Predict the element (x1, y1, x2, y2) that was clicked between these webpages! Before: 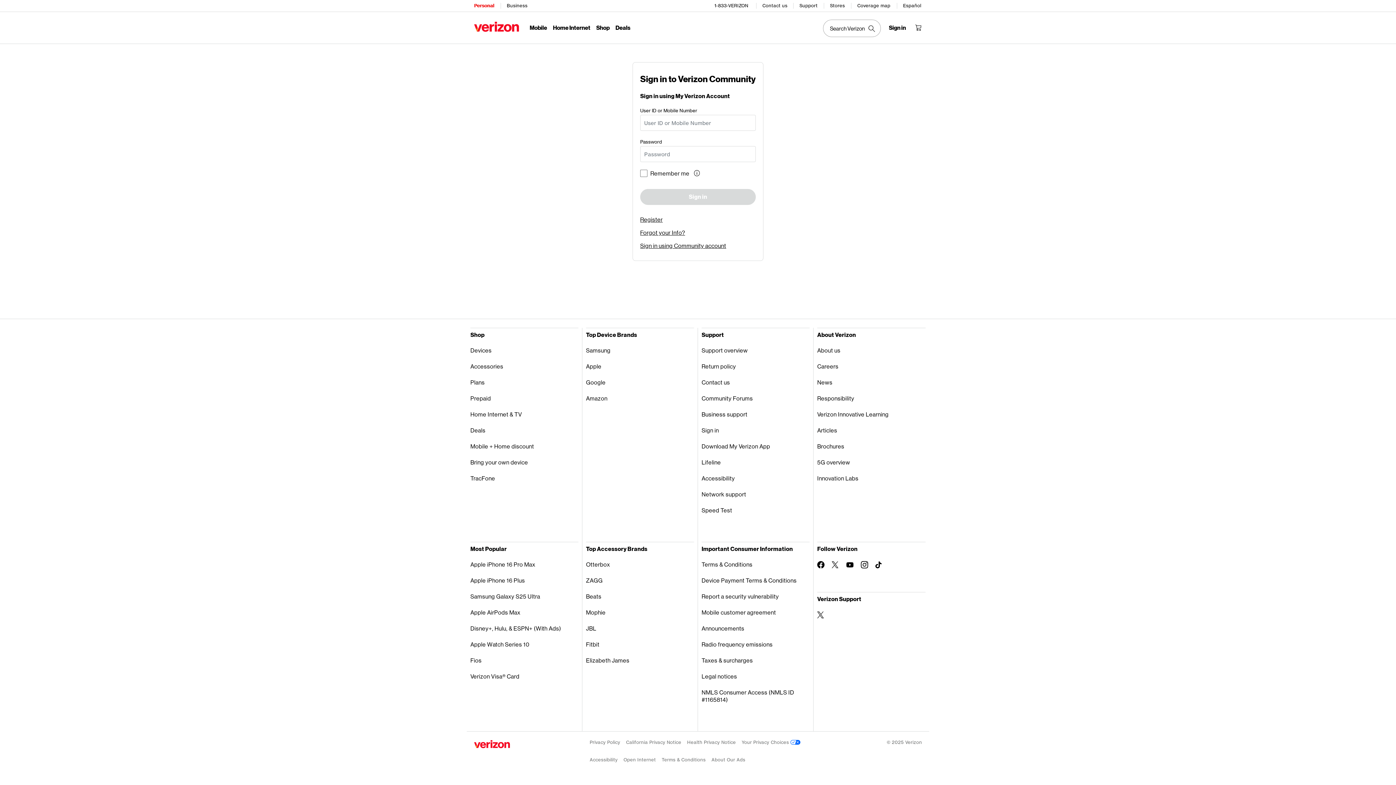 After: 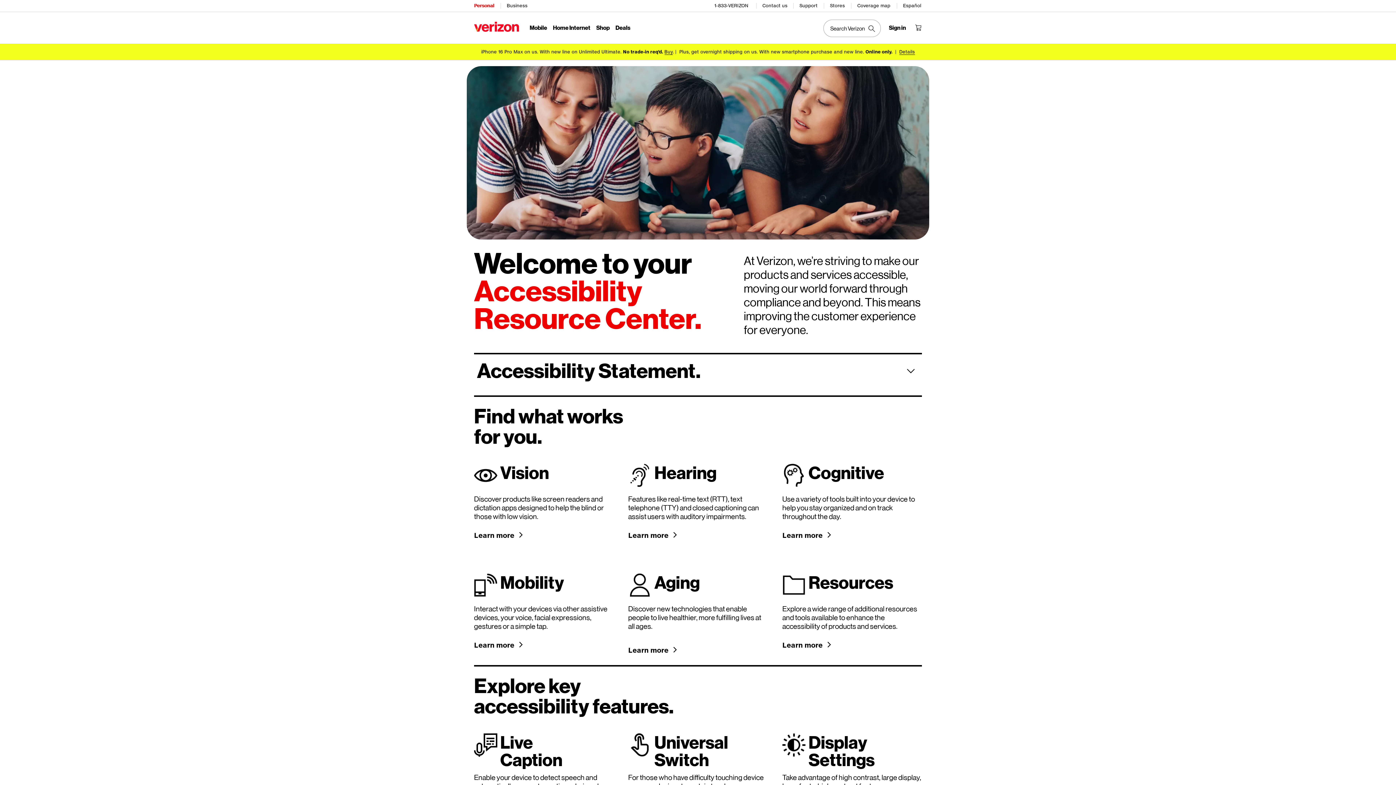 Action: label: Accessibility bbox: (701, 470, 809, 486)